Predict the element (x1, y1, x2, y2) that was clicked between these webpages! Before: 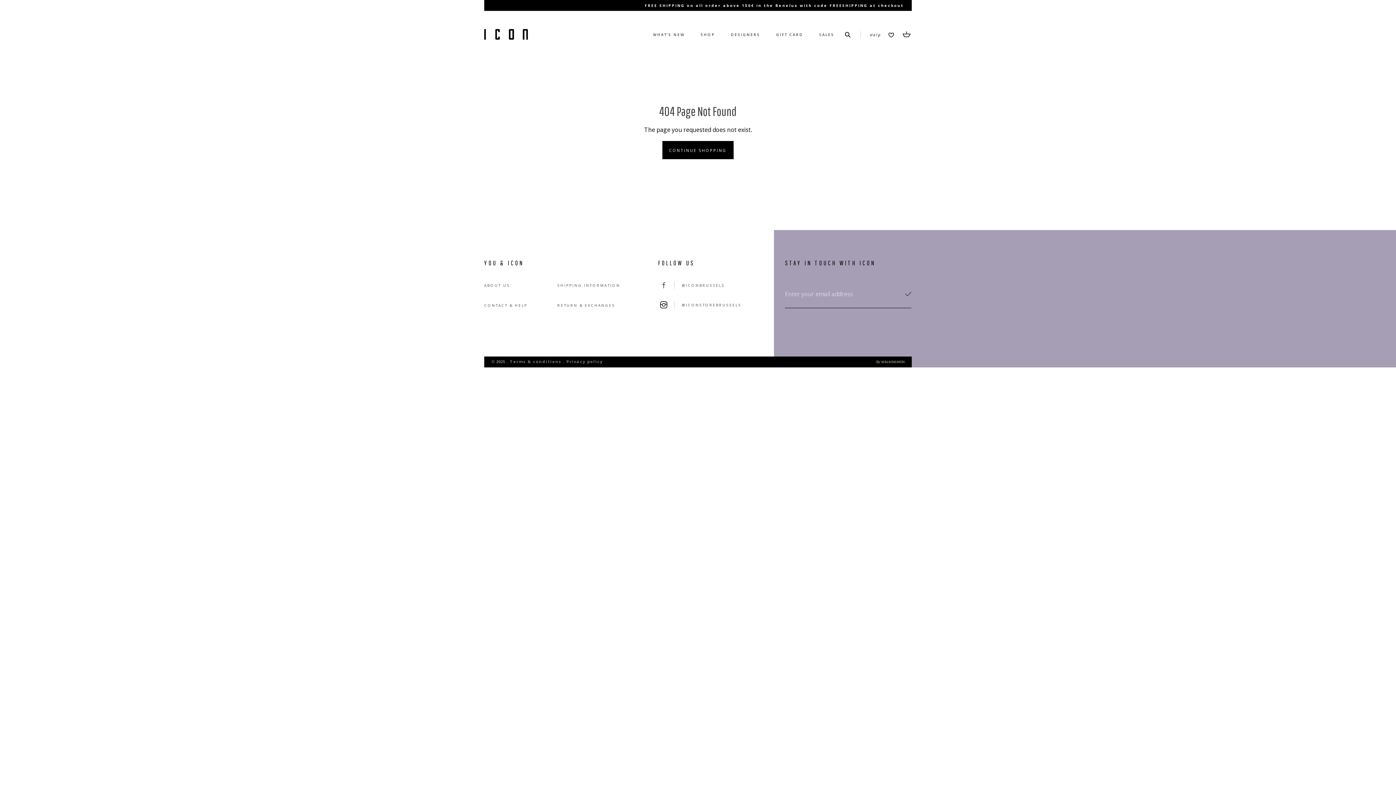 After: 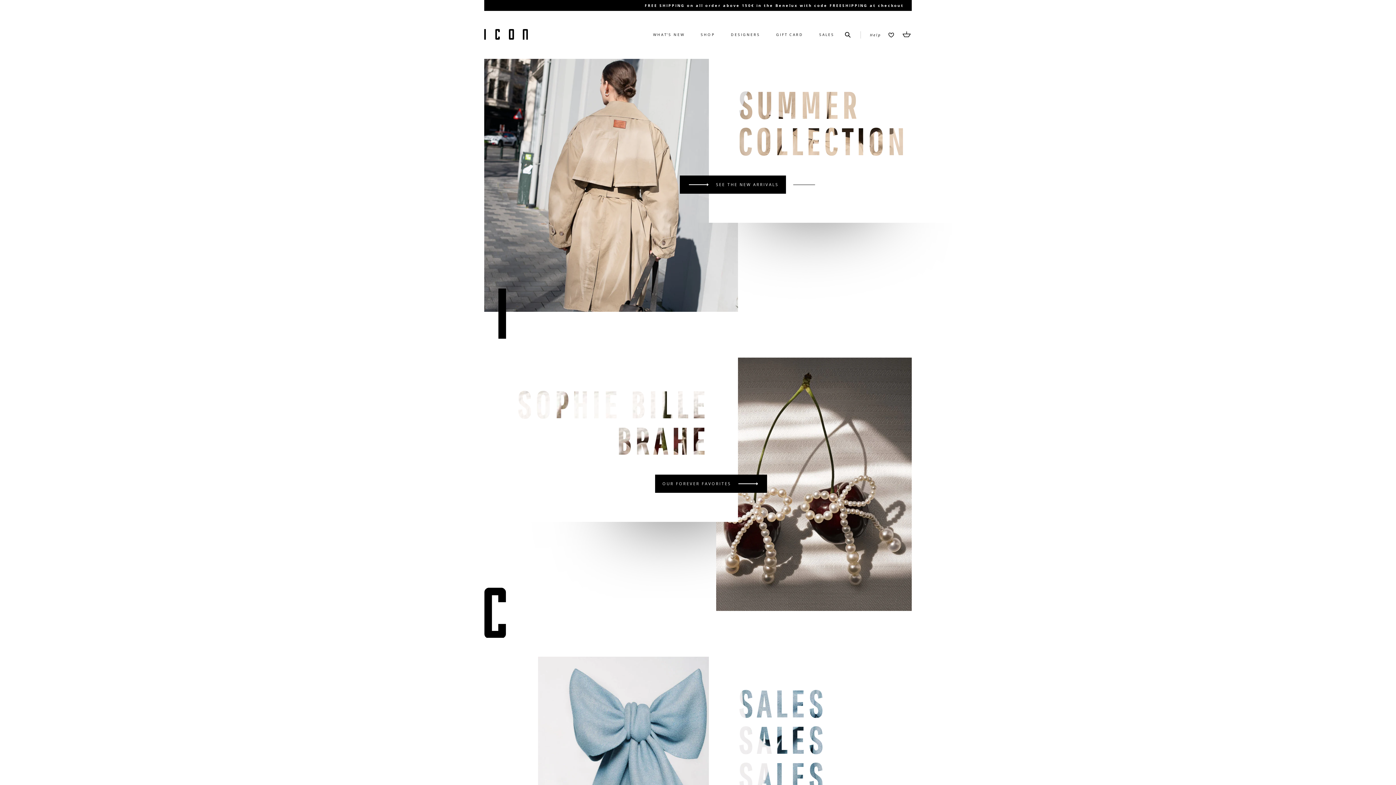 Action: label: CONTINUE SHOPPING bbox: (662, 141, 733, 159)